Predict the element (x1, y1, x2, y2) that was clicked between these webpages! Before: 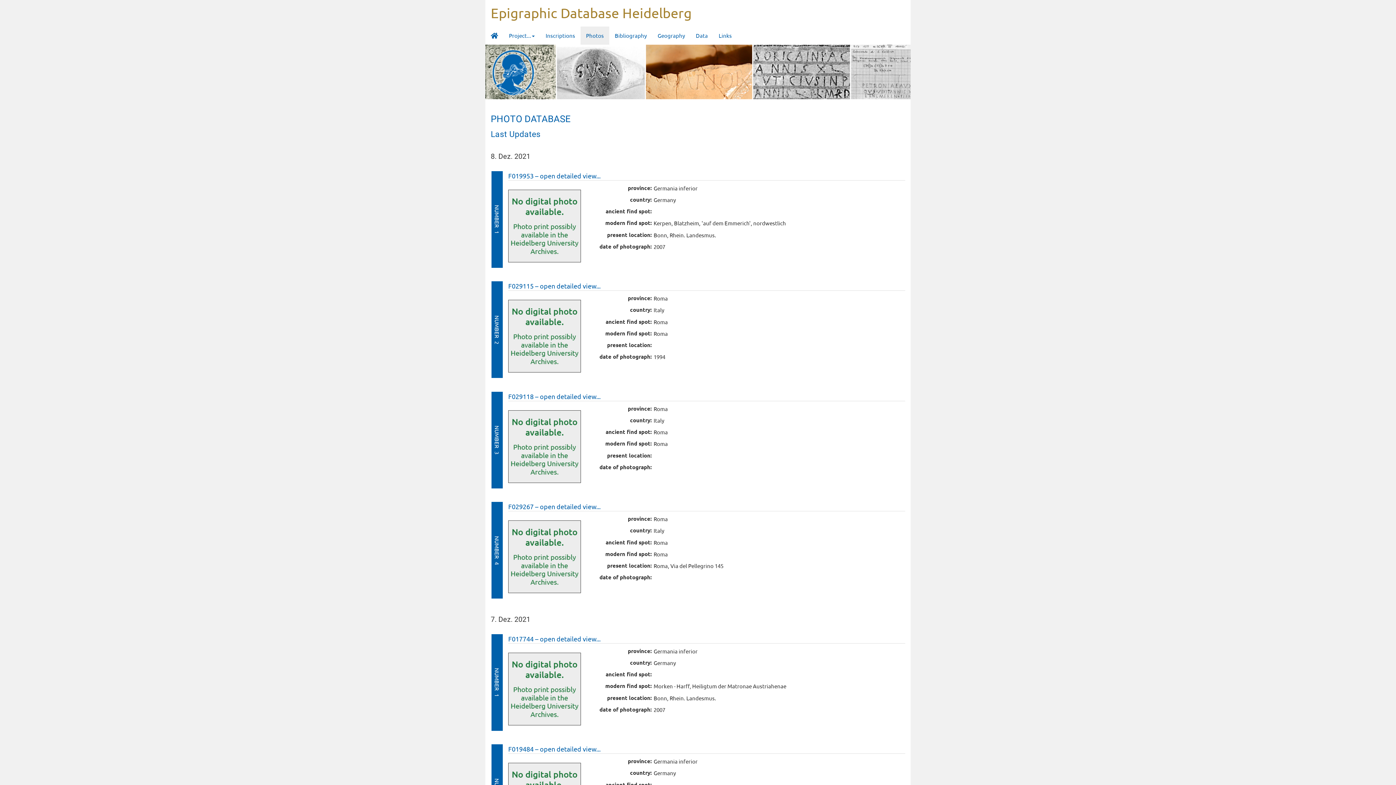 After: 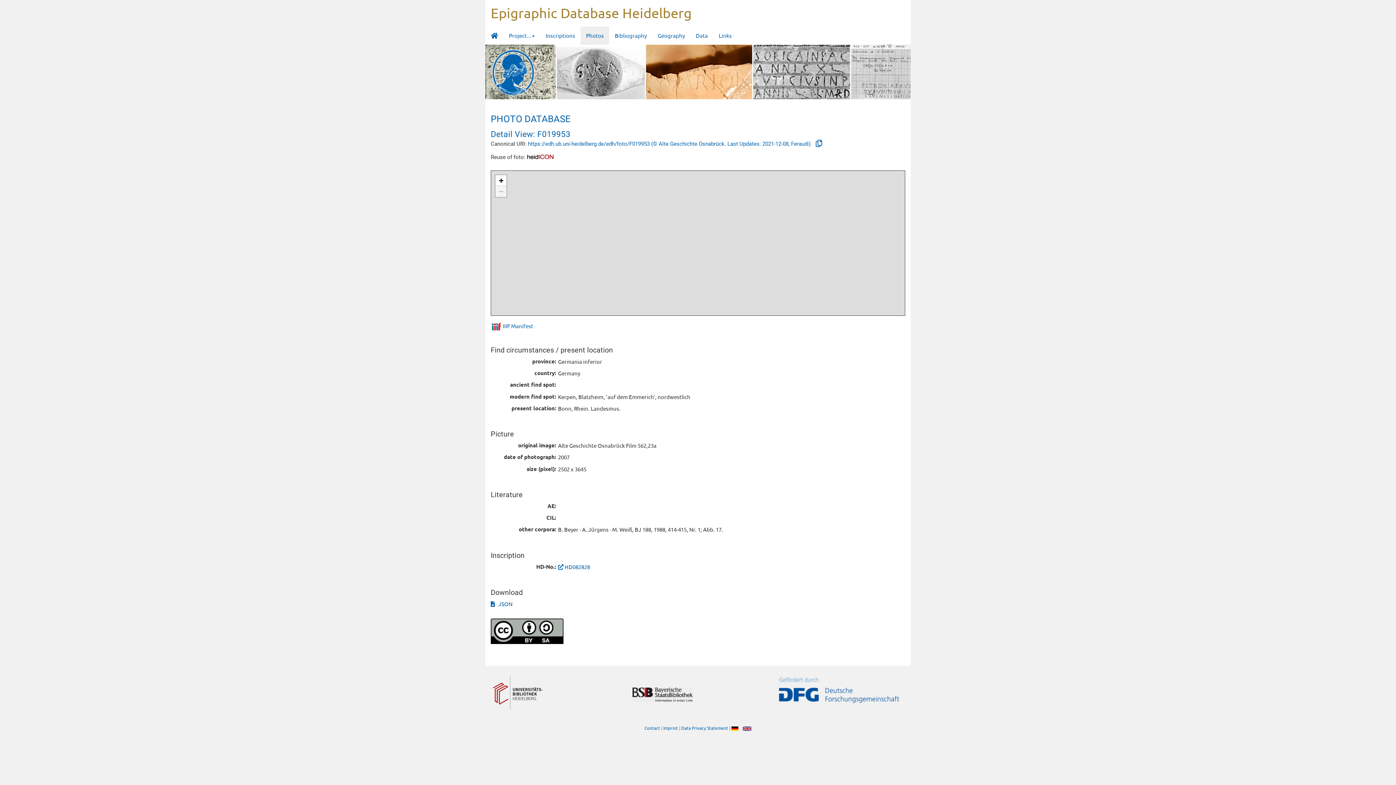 Action: bbox: (508, 221, 581, 228)